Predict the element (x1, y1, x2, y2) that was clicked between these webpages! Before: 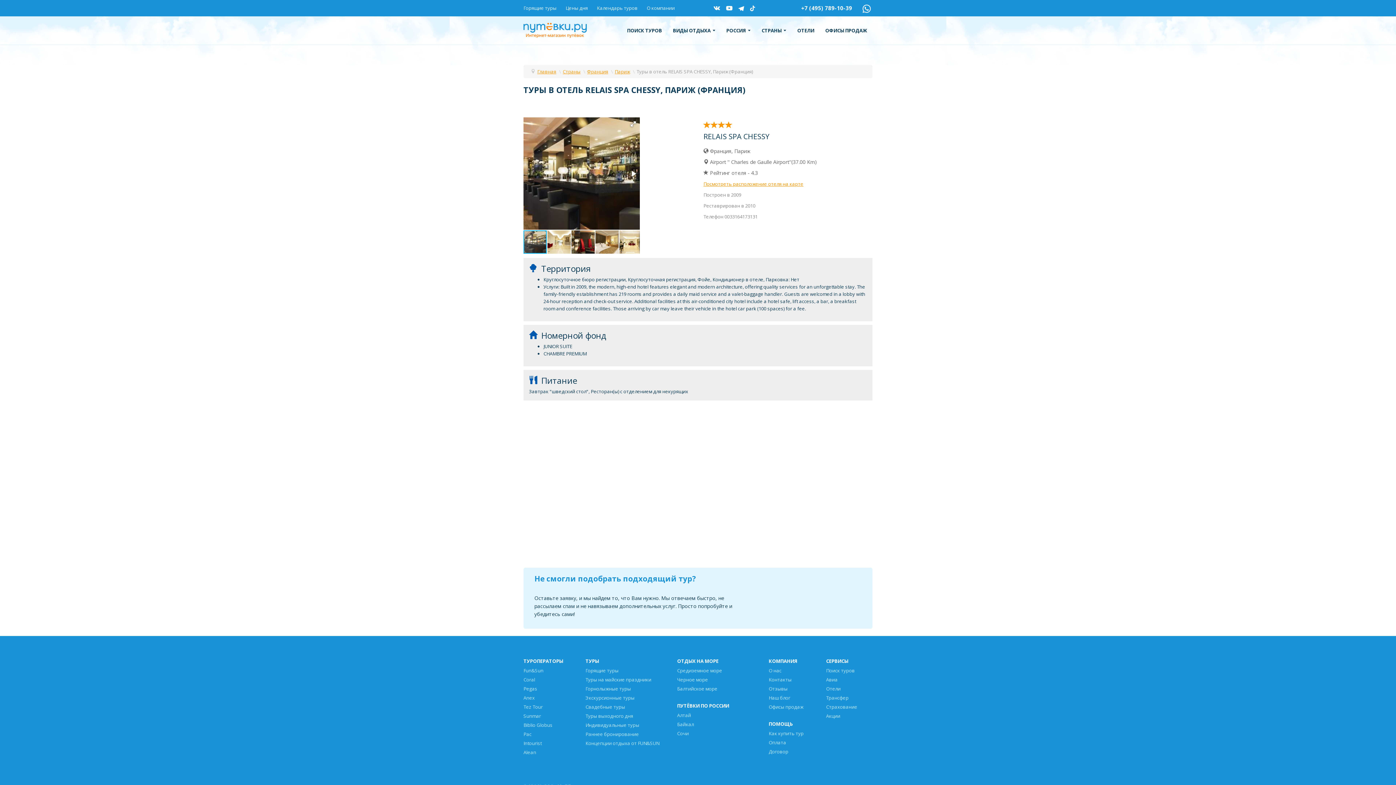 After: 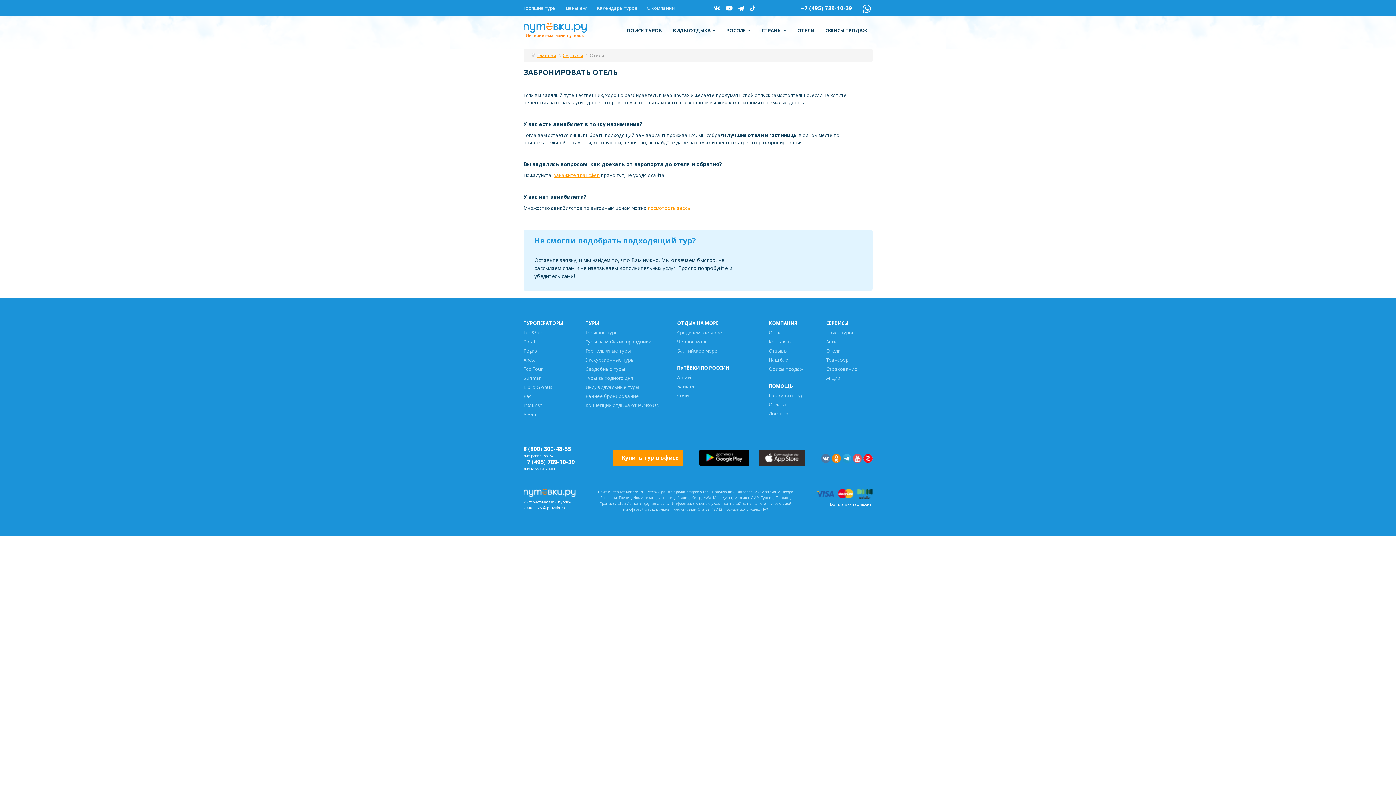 Action: bbox: (826, 685, 840, 692) label: Отели